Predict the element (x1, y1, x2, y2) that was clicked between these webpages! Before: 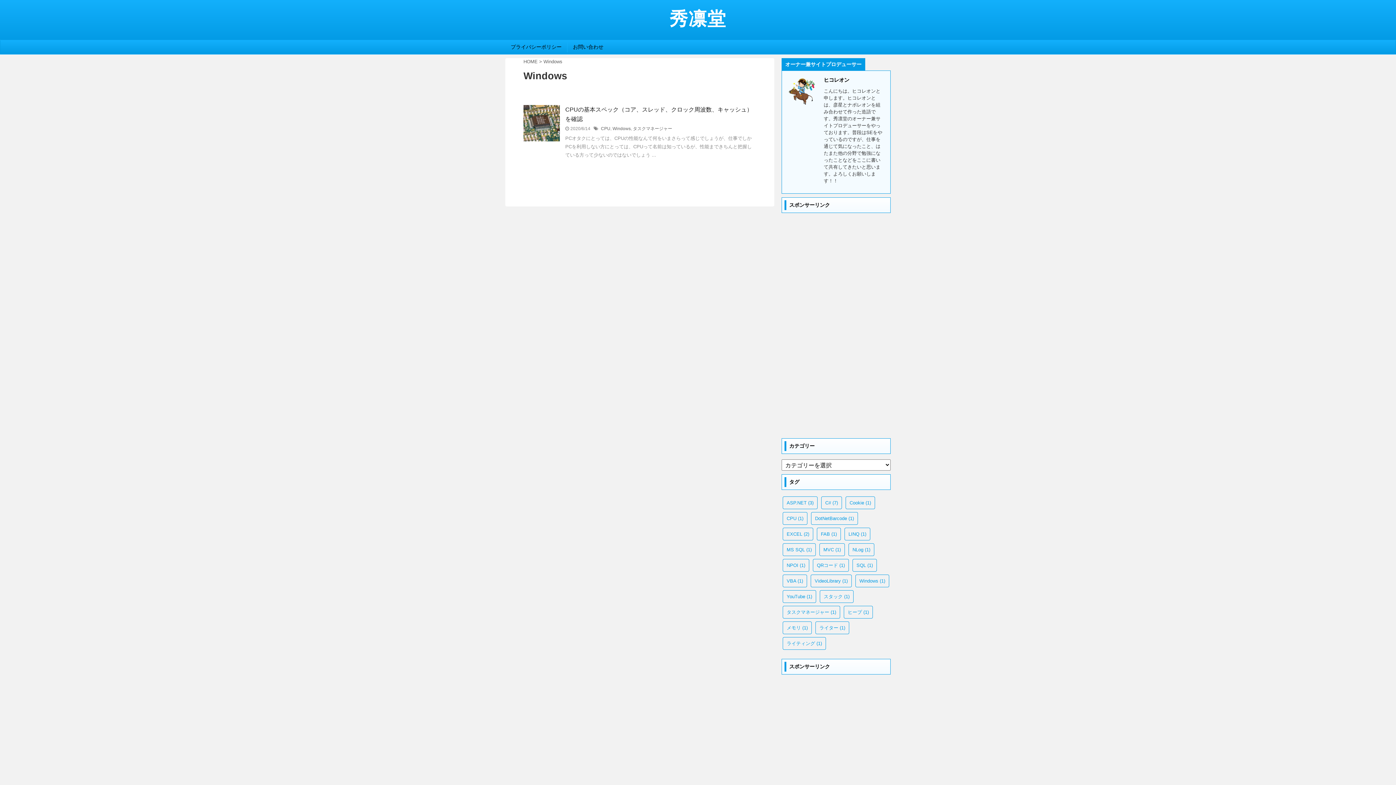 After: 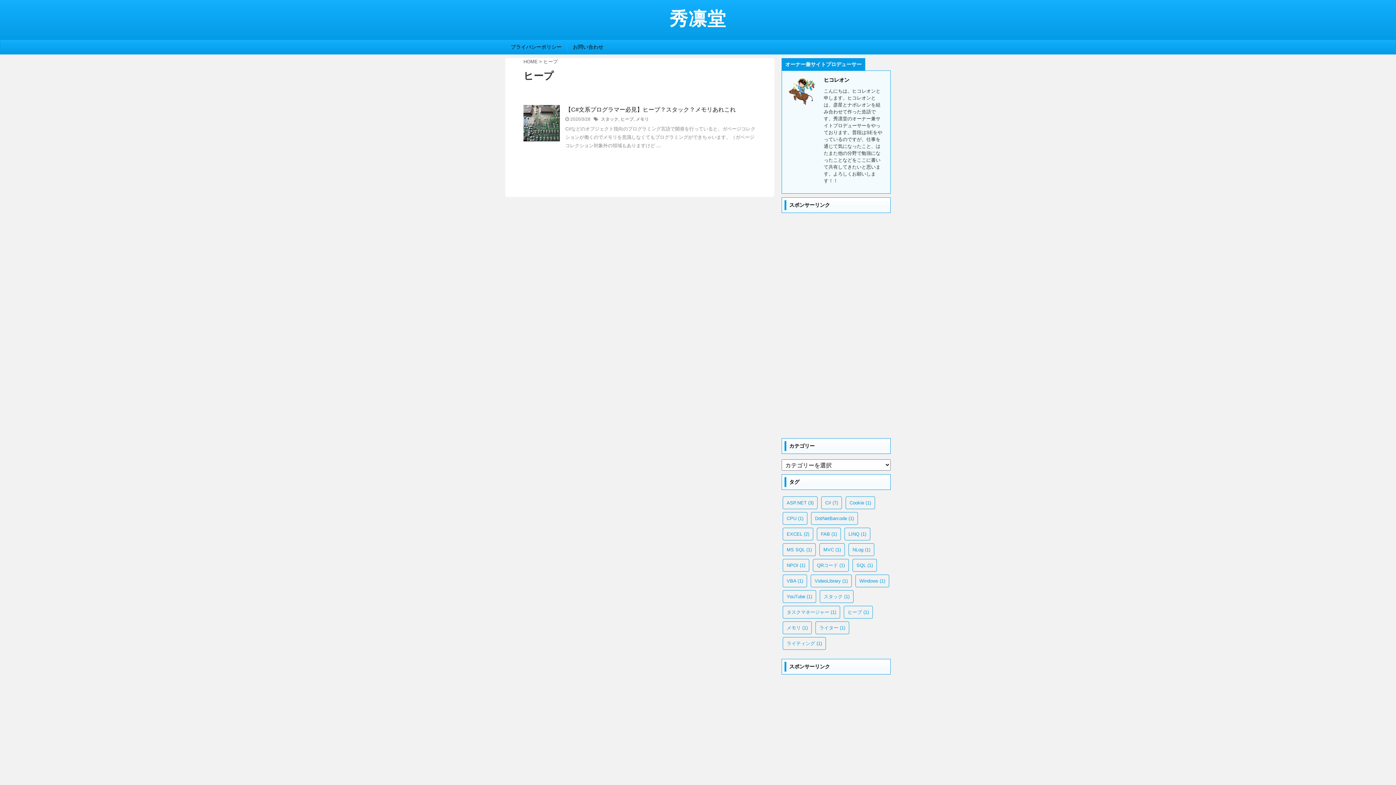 Action: label: ヒープ (1個の項目) bbox: (844, 606, 873, 618)